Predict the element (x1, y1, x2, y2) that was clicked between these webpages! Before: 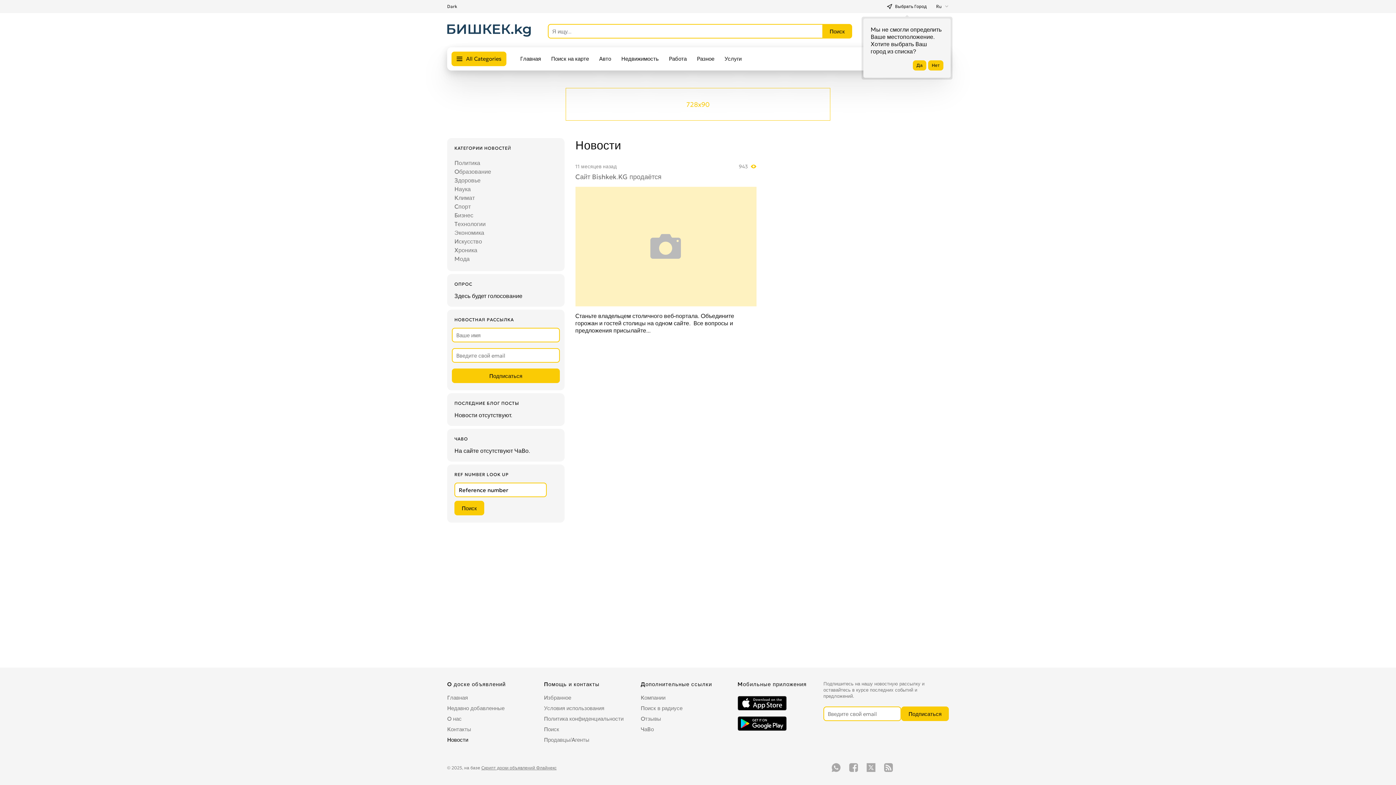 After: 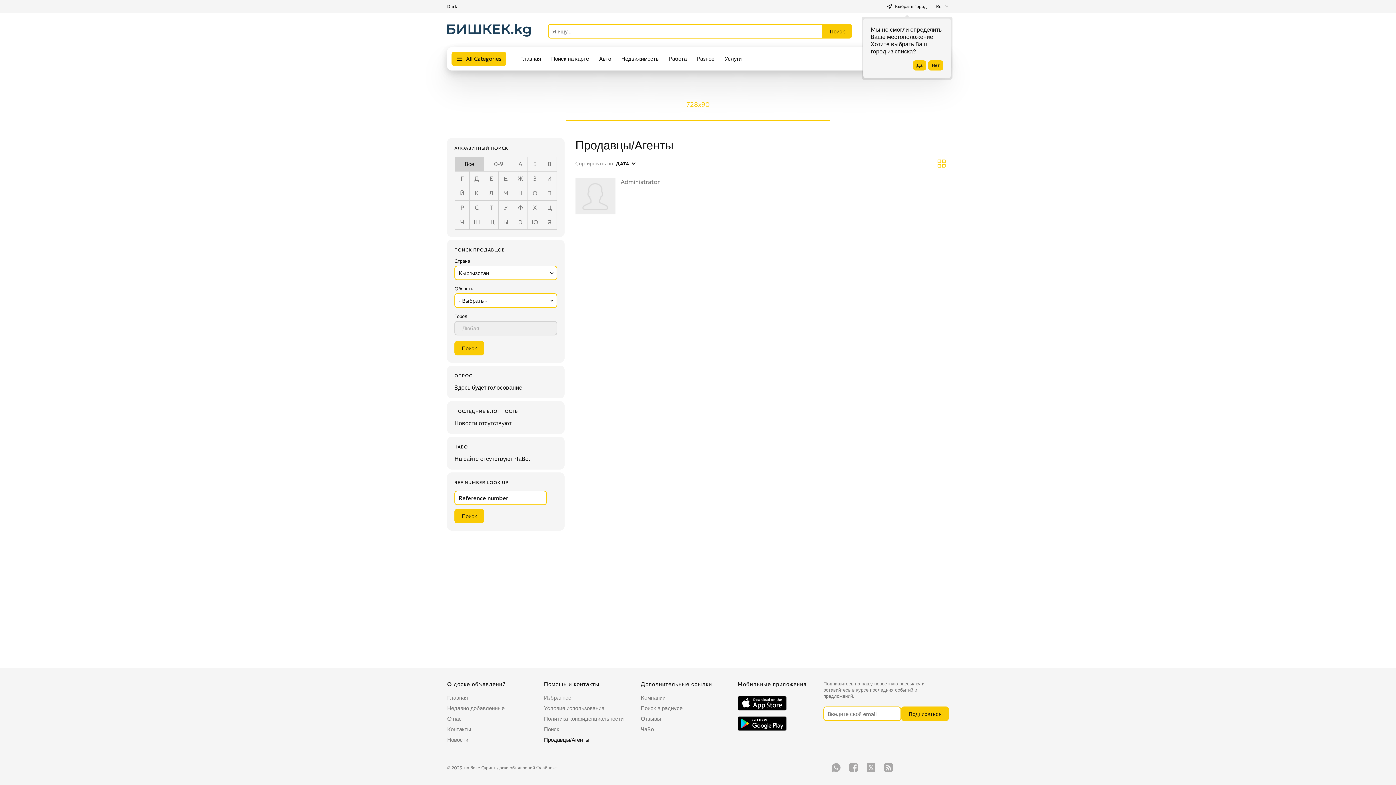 Action: label: Продавцы/Агенты bbox: (544, 735, 589, 744)